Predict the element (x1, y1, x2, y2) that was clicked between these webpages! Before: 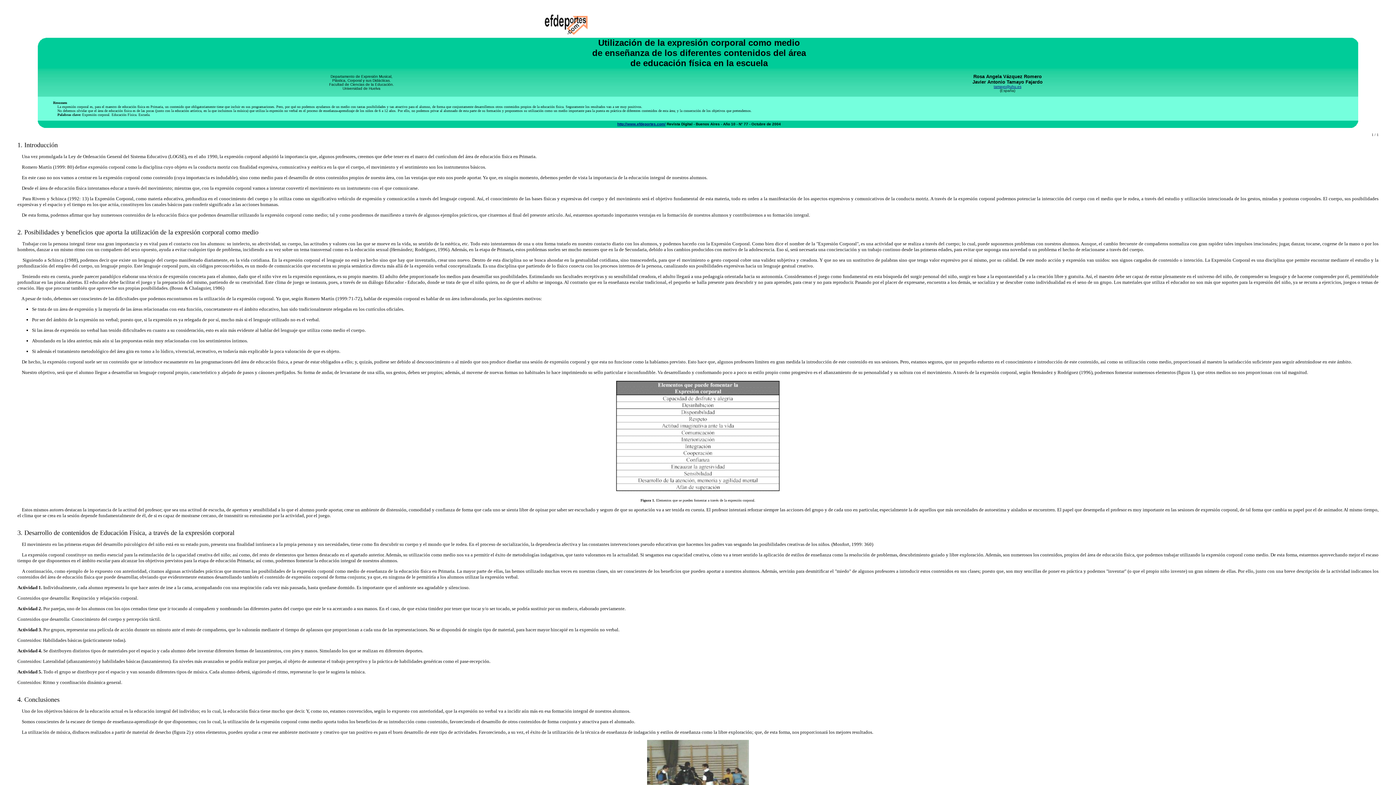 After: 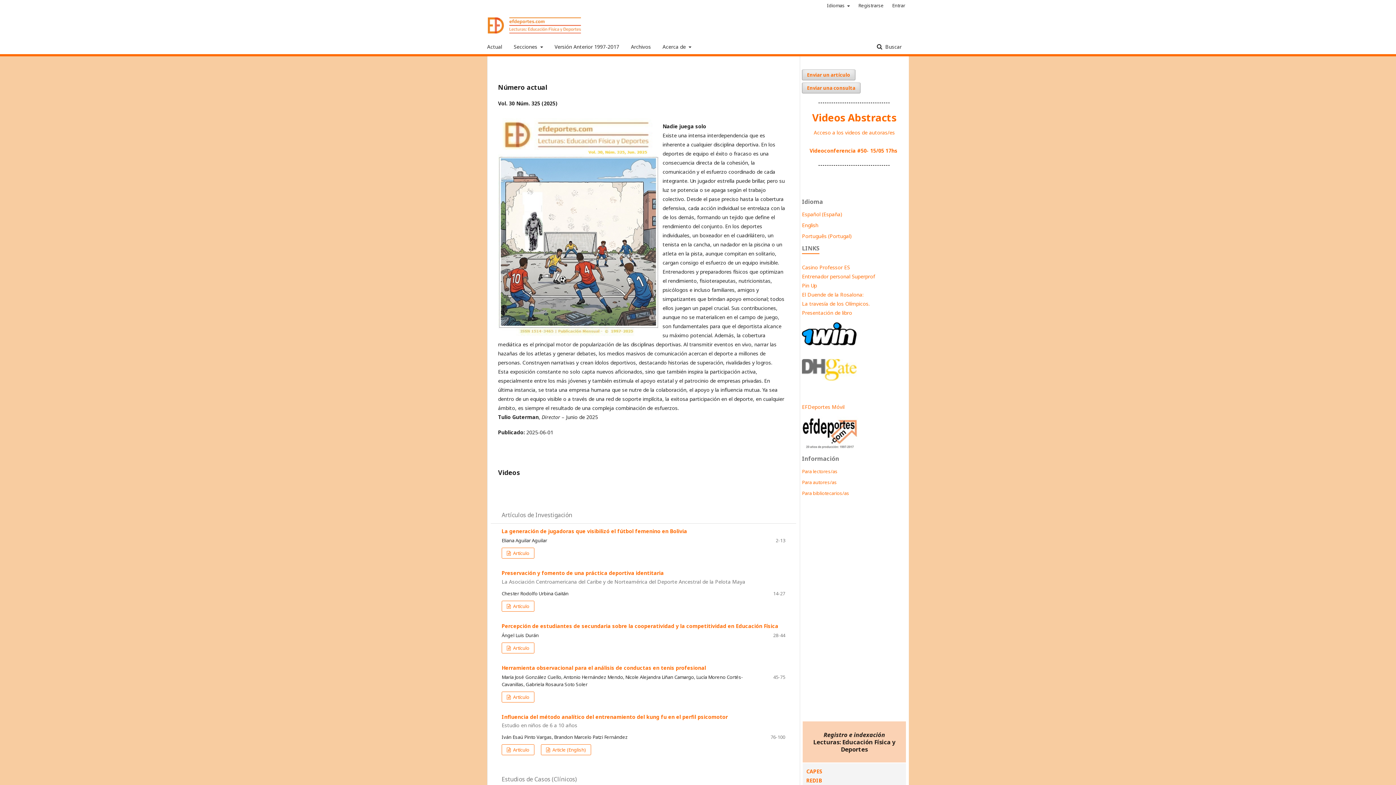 Action: bbox: (544, 32, 588, 37)